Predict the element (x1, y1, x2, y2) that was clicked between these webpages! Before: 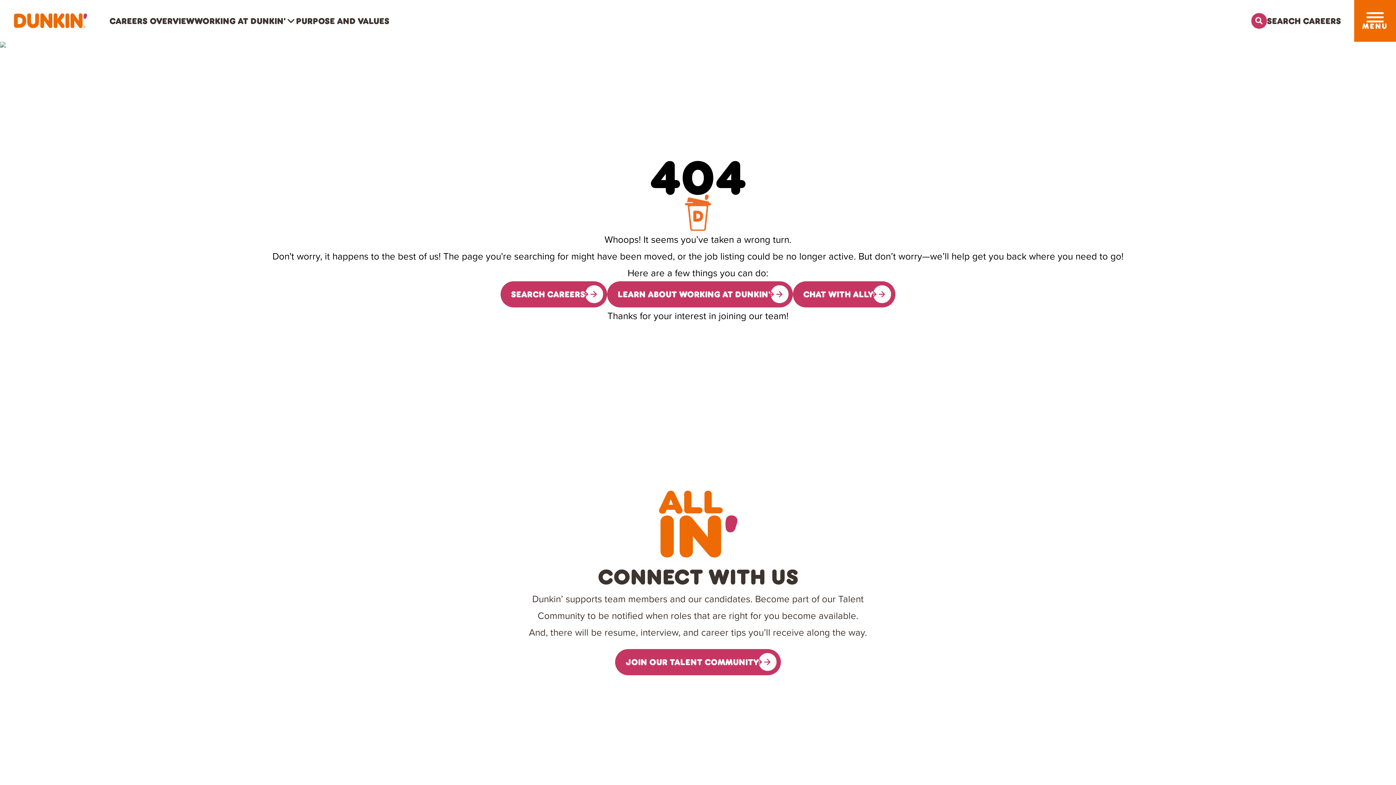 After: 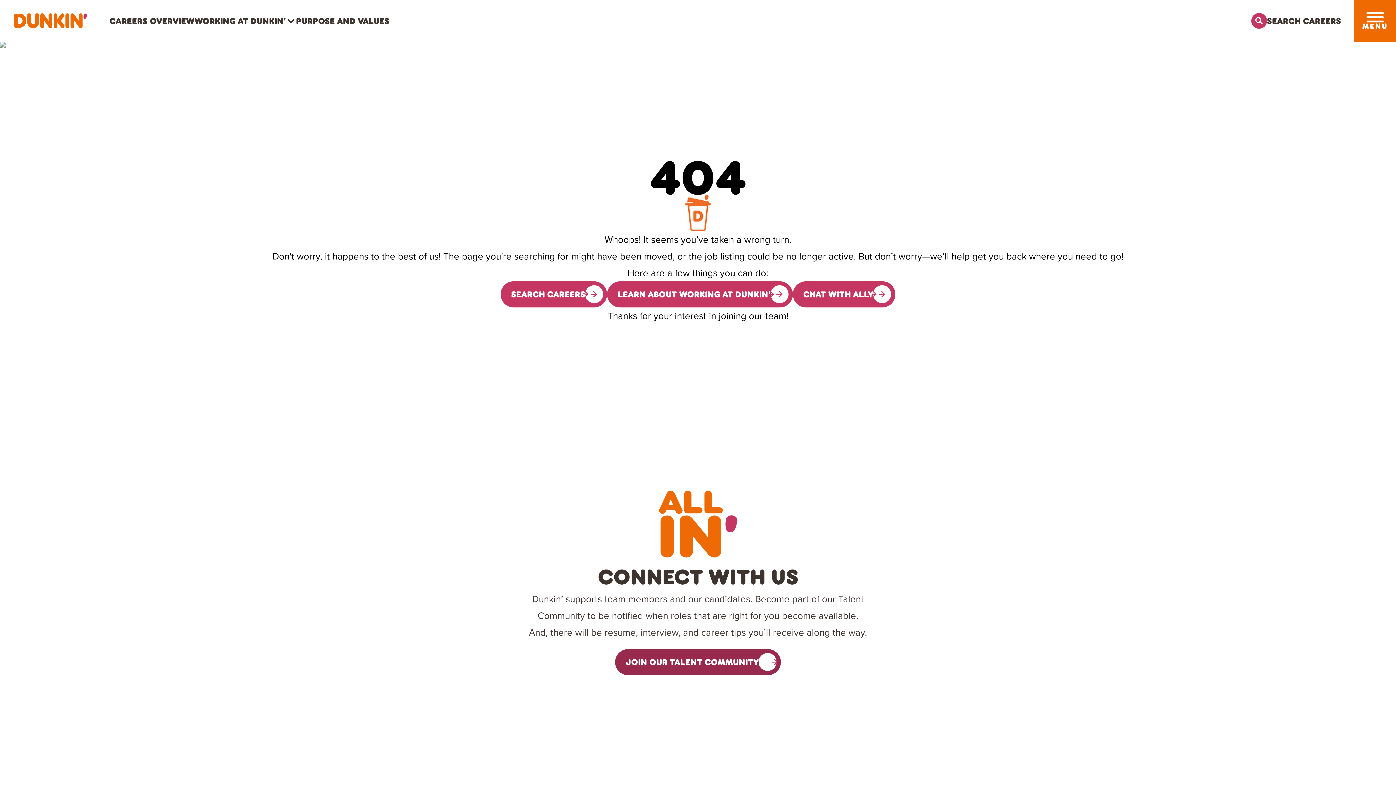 Action: bbox: (615, 649, 780, 675) label: Sign up for the Dunkin's Talent Community, opens in a new tab